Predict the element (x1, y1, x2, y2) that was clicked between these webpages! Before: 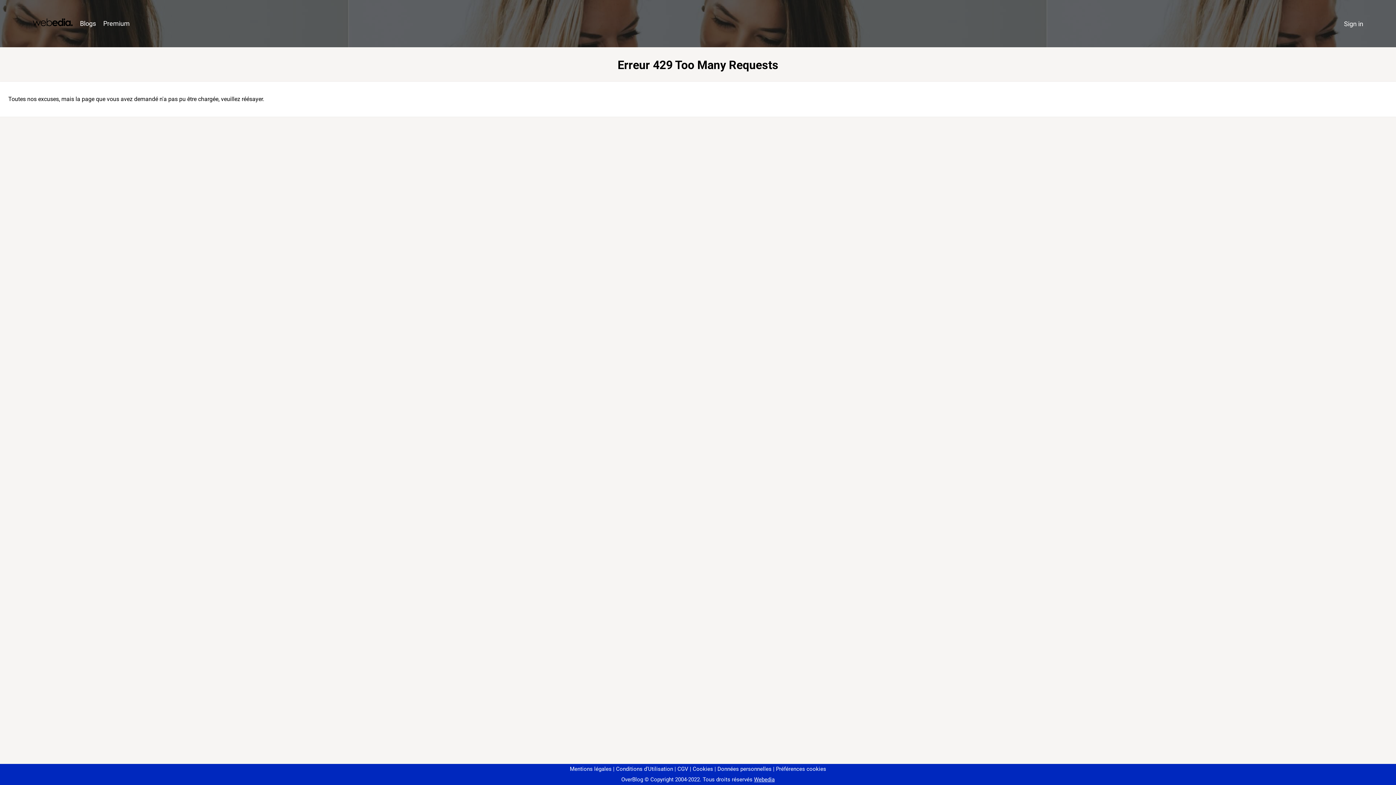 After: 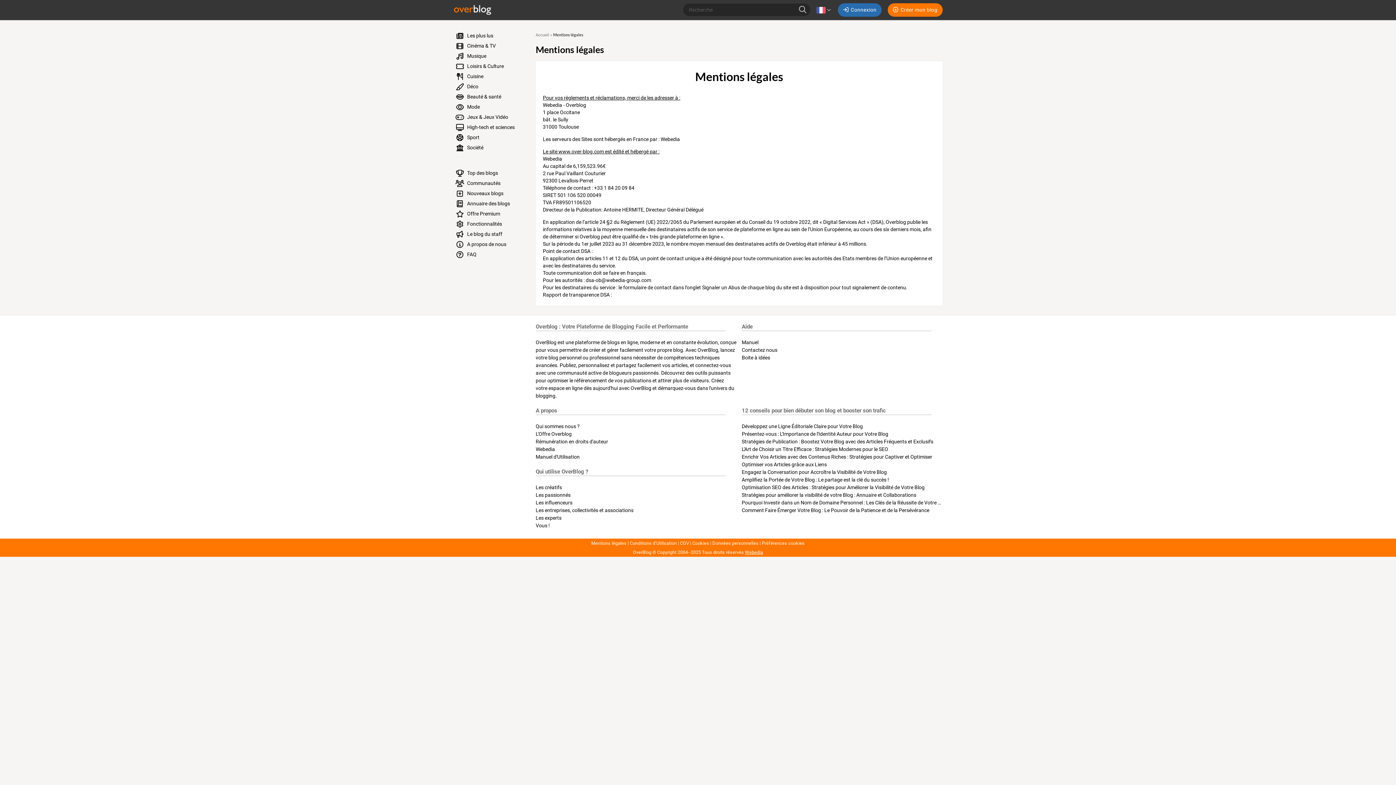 Action: bbox: (570, 766, 611, 772) label: Mentions légales